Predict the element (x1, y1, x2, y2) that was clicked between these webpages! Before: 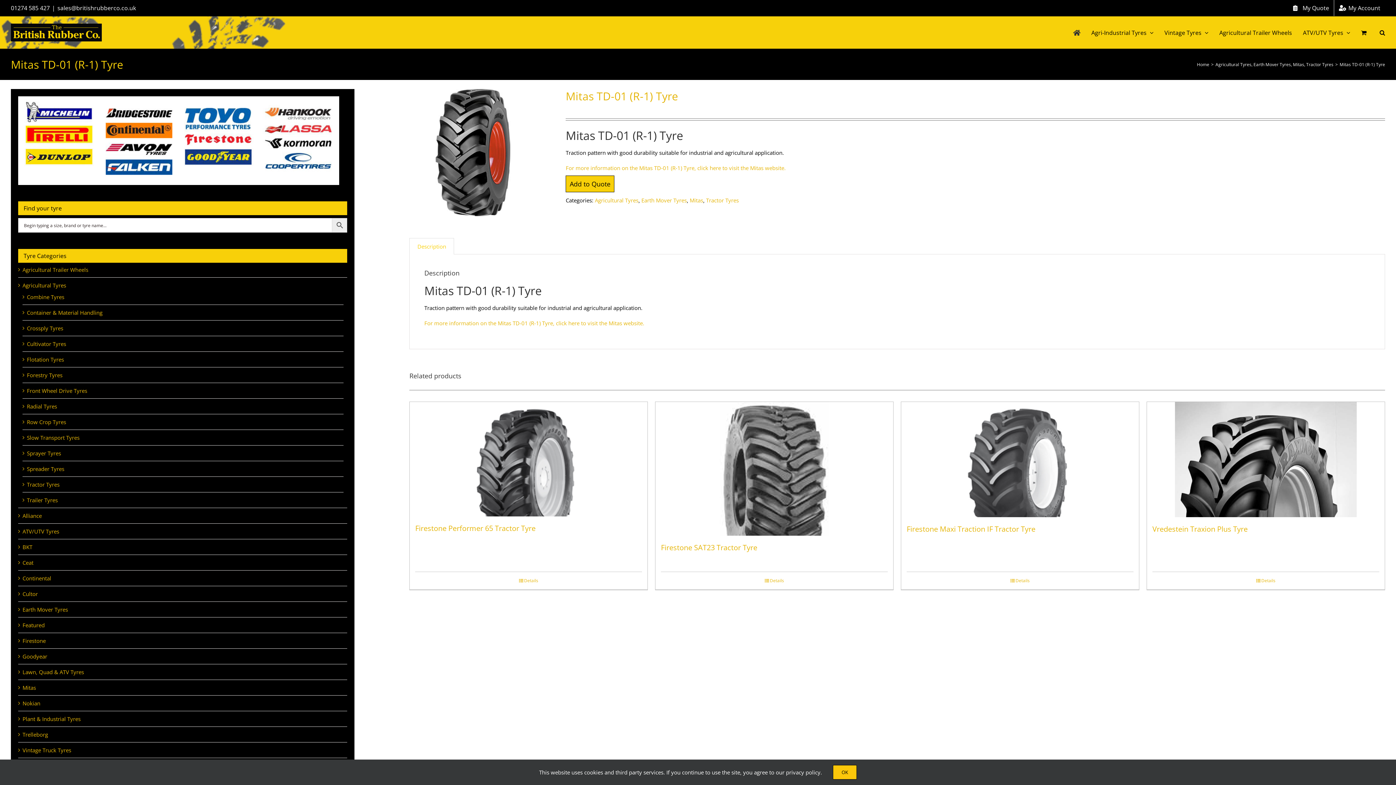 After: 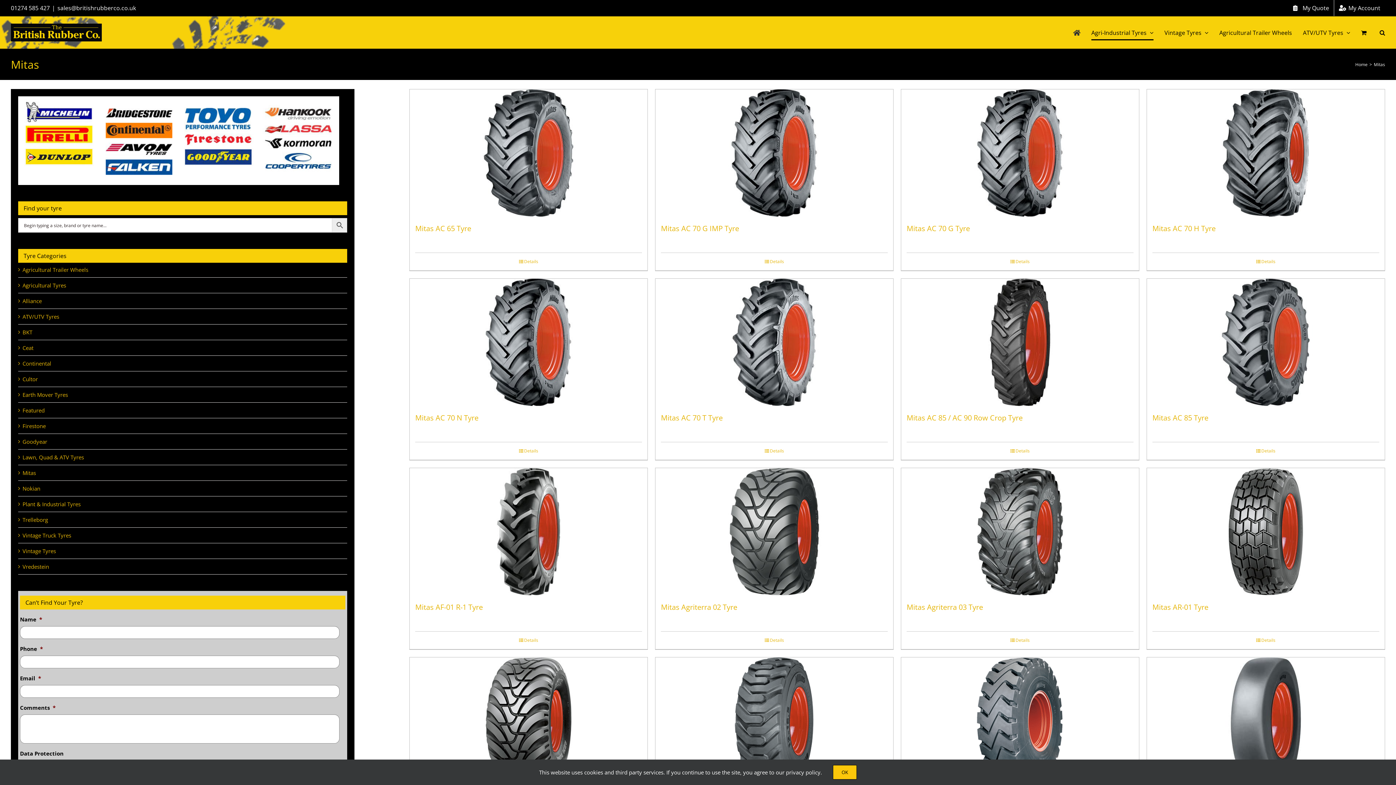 Action: label: Mitas bbox: (1293, 61, 1304, 67)